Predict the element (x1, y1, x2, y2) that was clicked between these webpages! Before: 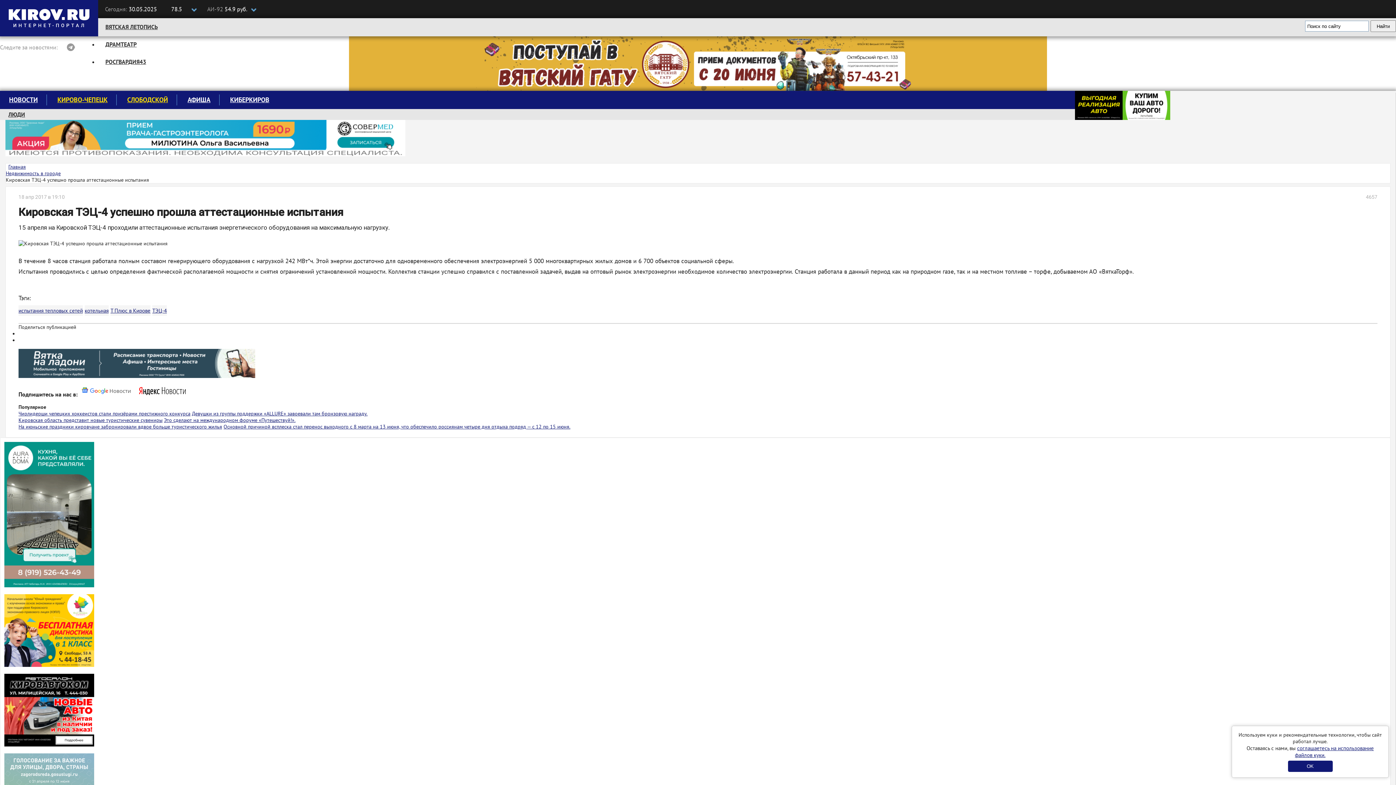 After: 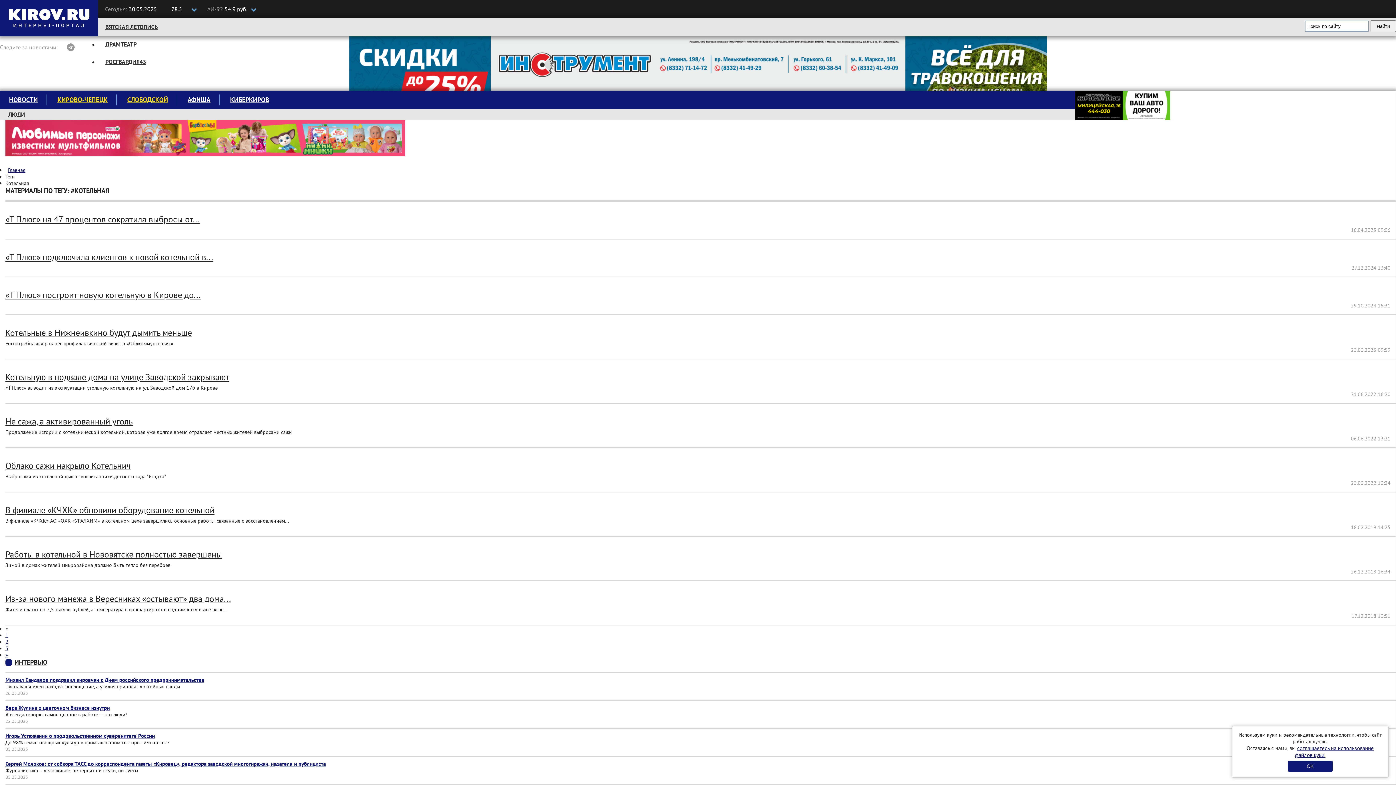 Action: label: котельная bbox: (84, 307, 108, 314)